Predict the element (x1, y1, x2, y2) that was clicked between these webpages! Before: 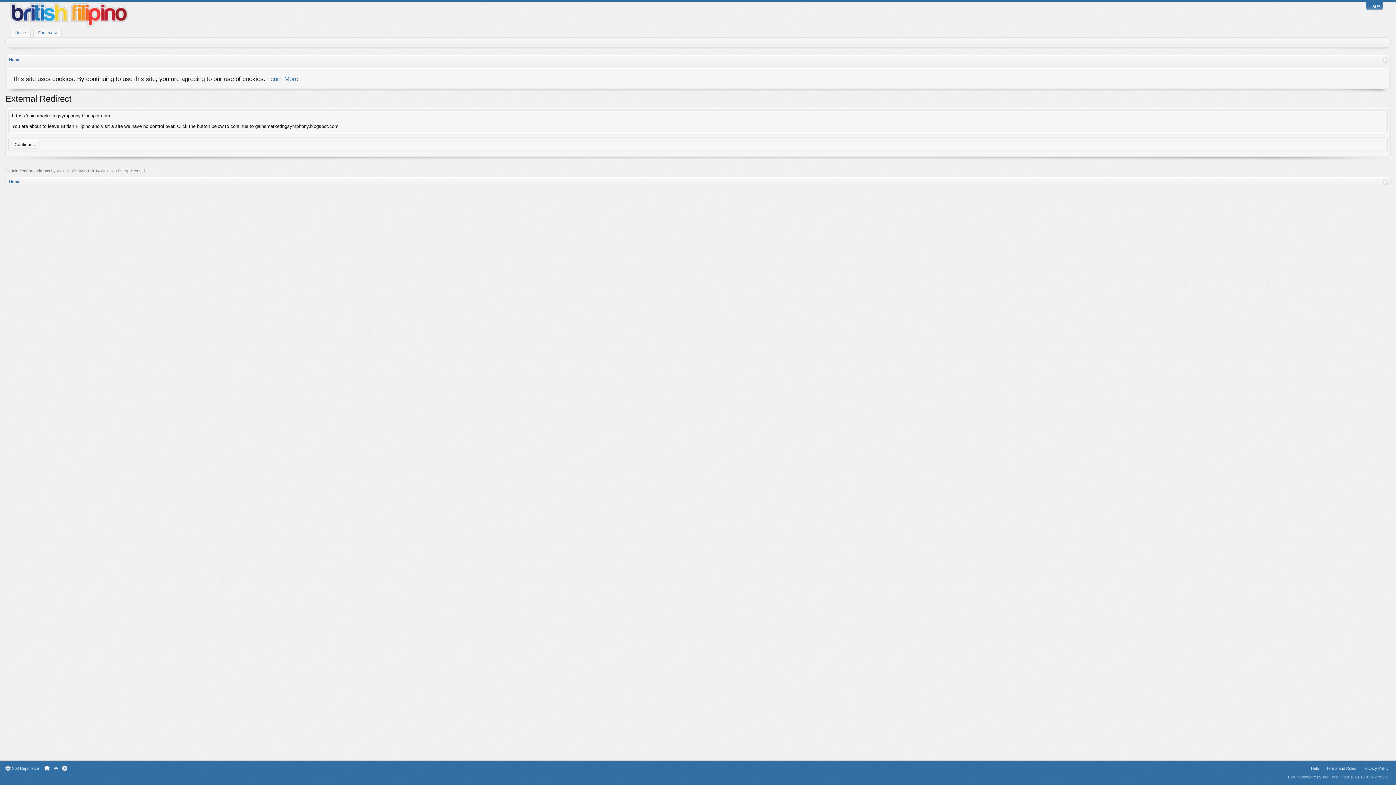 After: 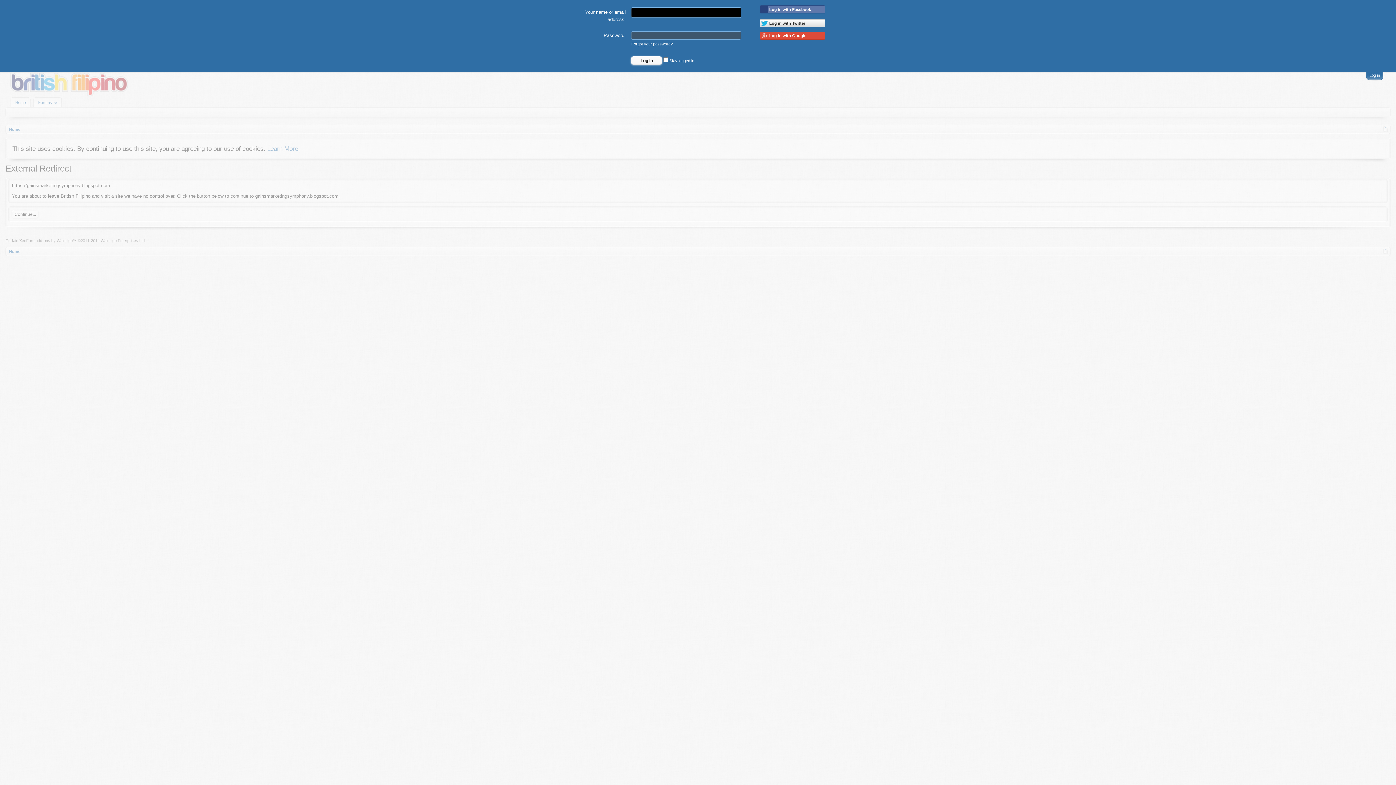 Action: label: Log in bbox: (1366, 0, 1383, 10)